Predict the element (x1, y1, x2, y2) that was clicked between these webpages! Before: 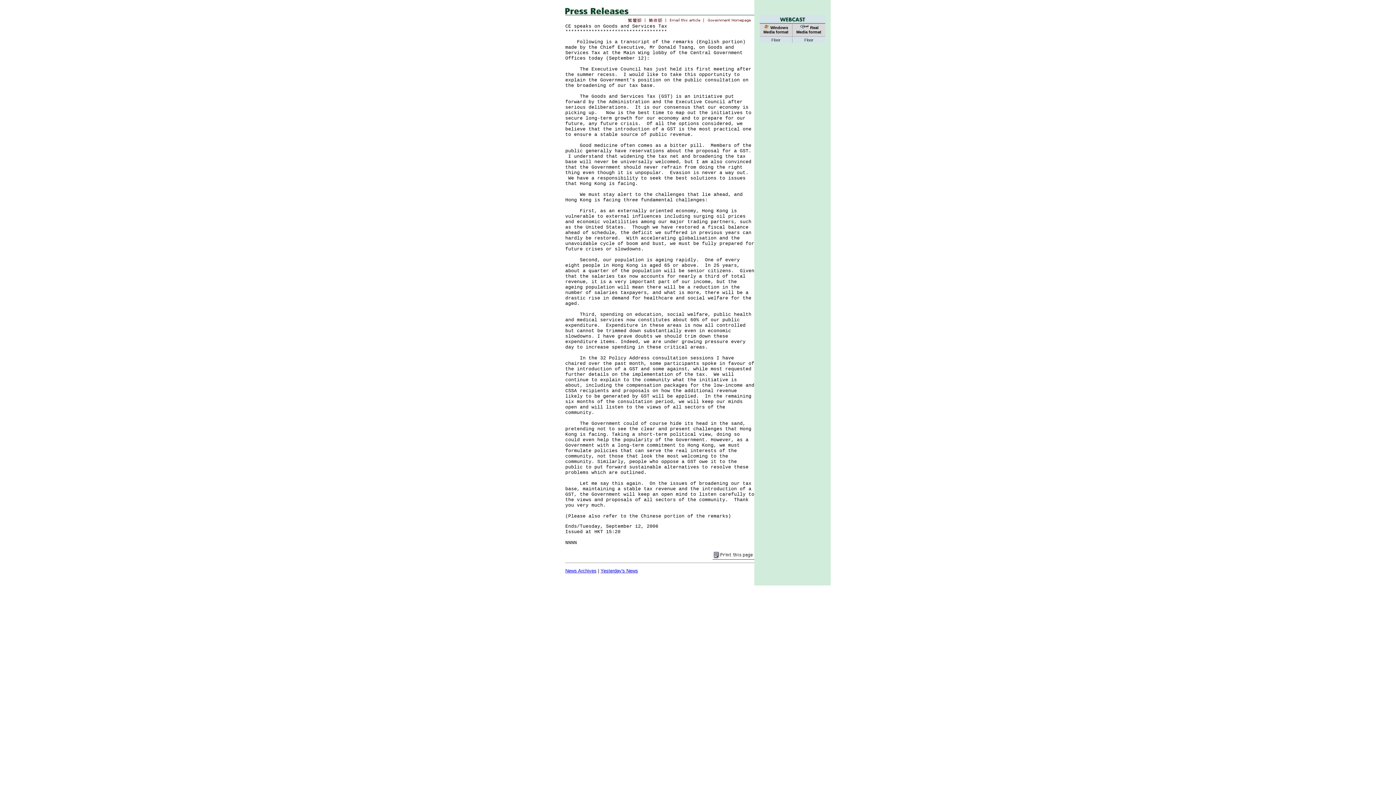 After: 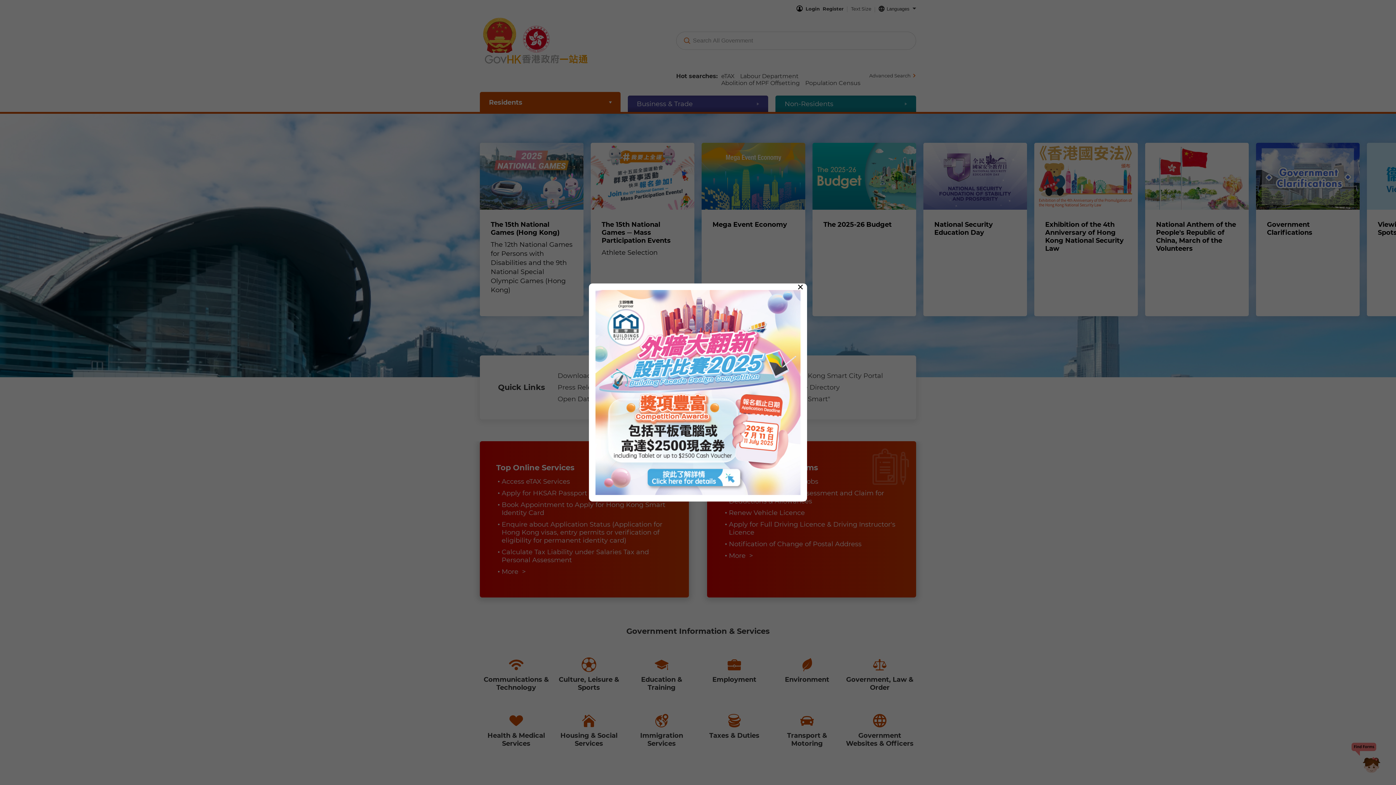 Action: bbox: (705, 17, 754, 23)